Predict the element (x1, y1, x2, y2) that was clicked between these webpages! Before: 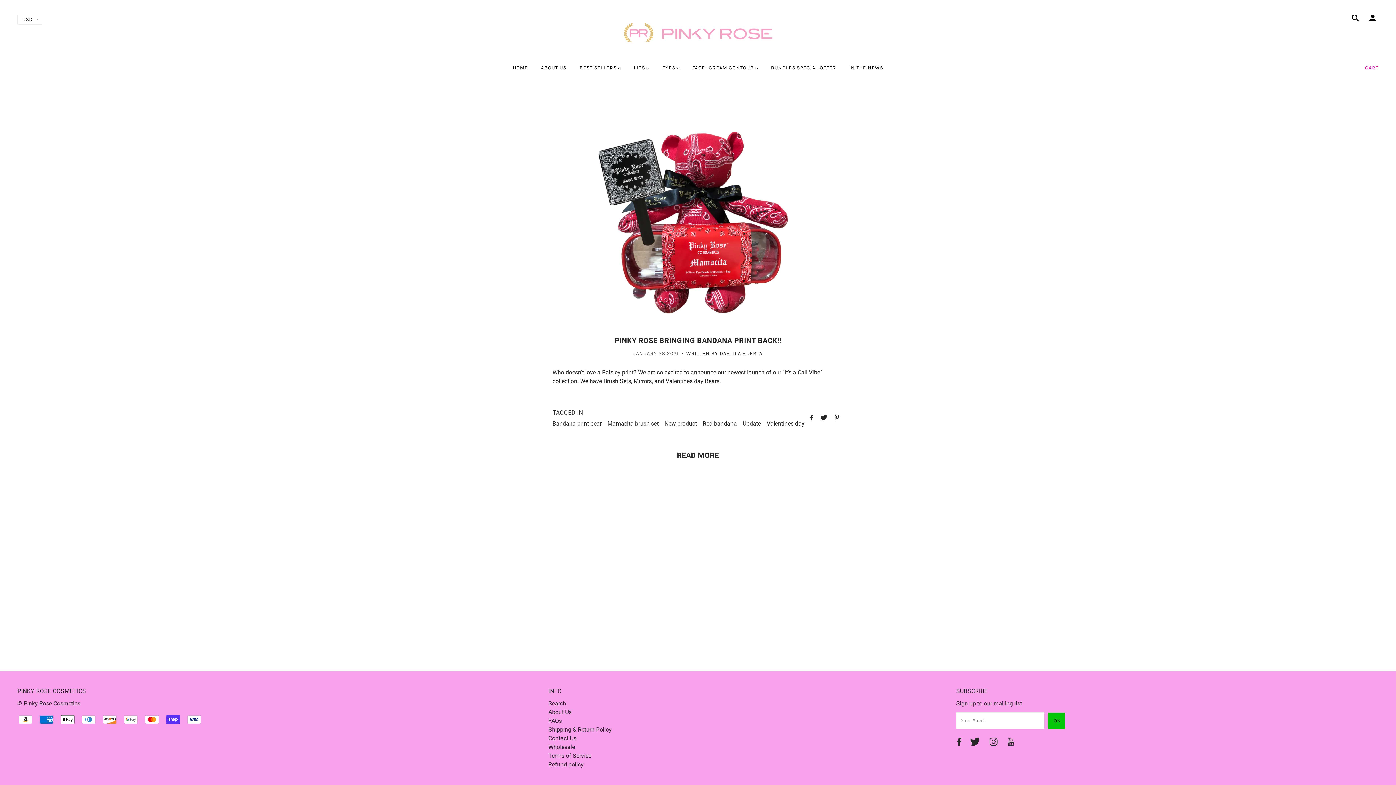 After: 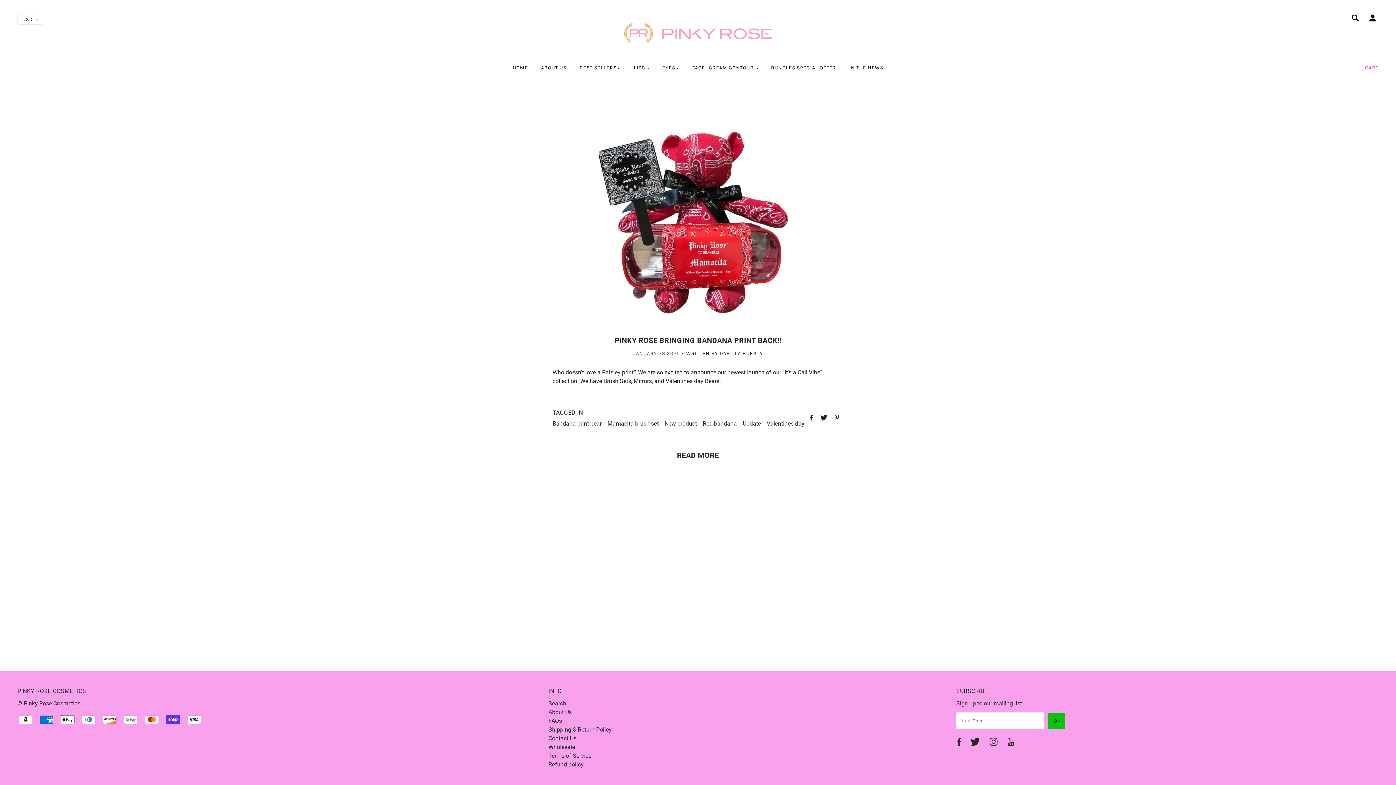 Action: bbox: (956, 738, 962, 748) label: facebook